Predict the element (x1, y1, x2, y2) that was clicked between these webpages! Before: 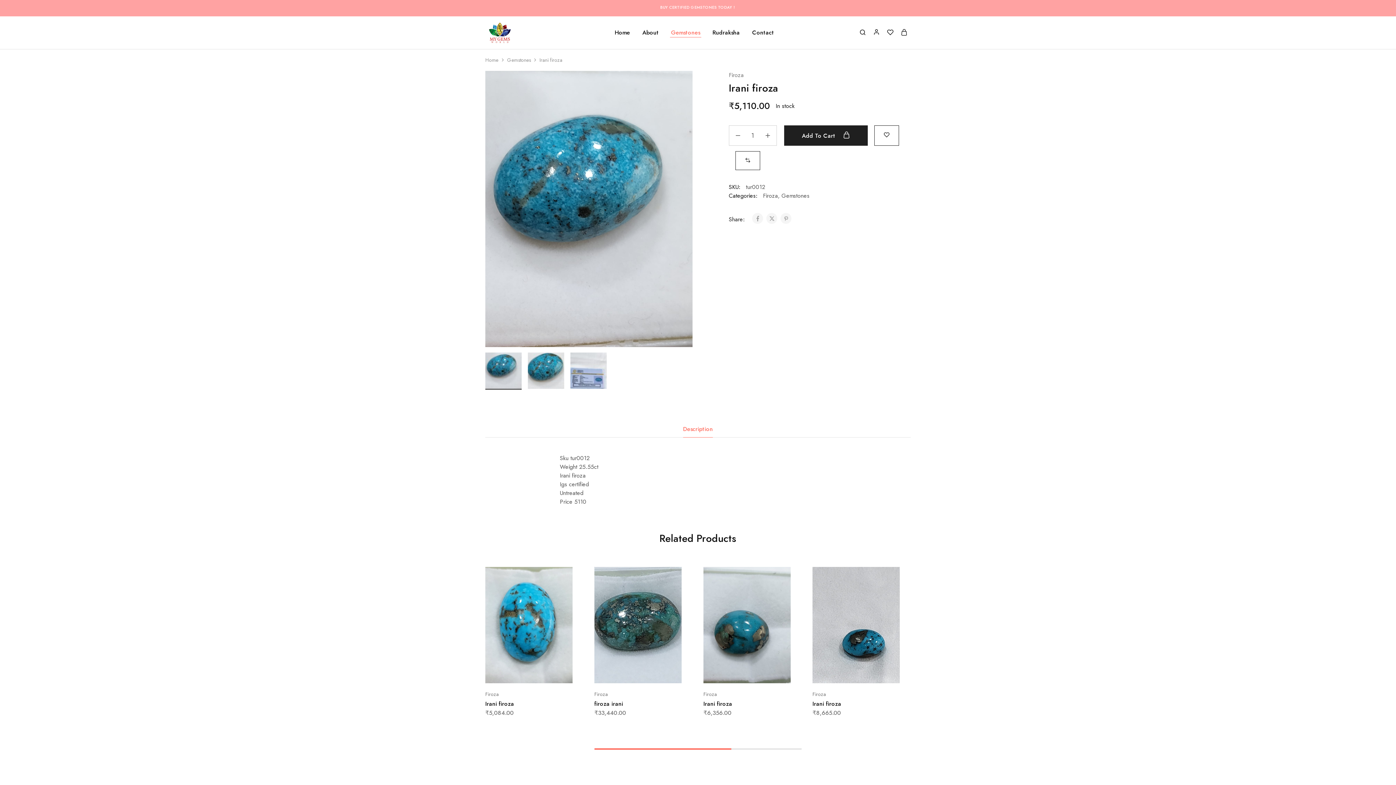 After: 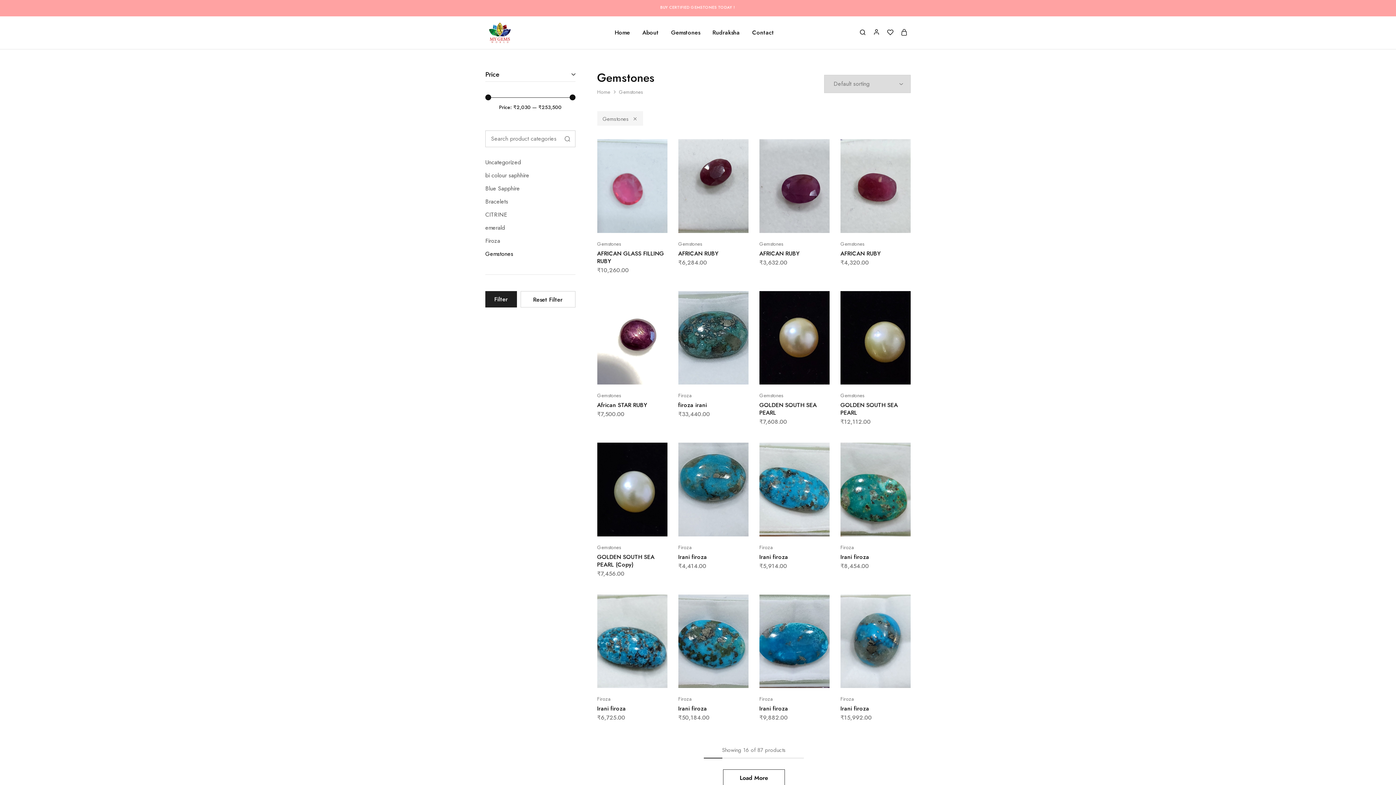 Action: label: Gemstones bbox: (670, 28, 701, 36)